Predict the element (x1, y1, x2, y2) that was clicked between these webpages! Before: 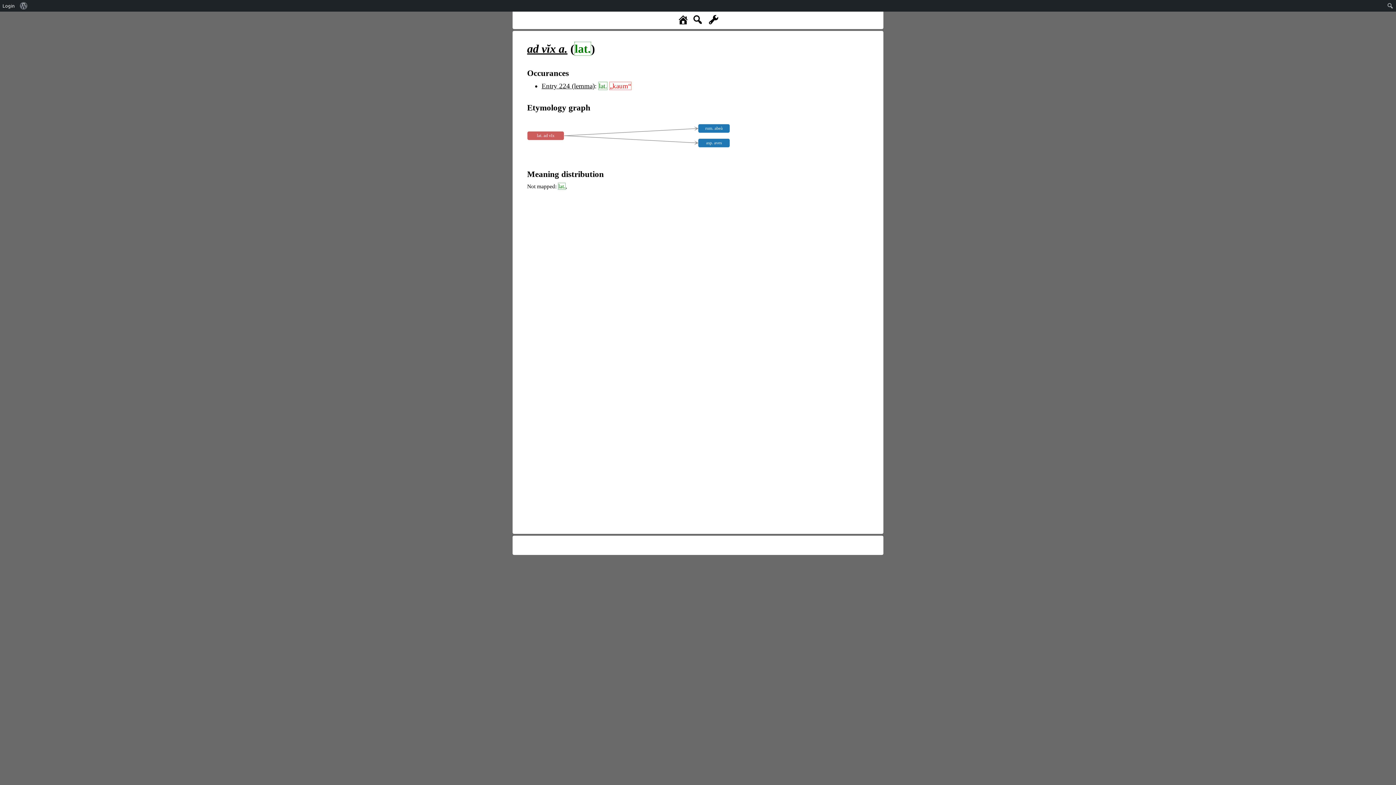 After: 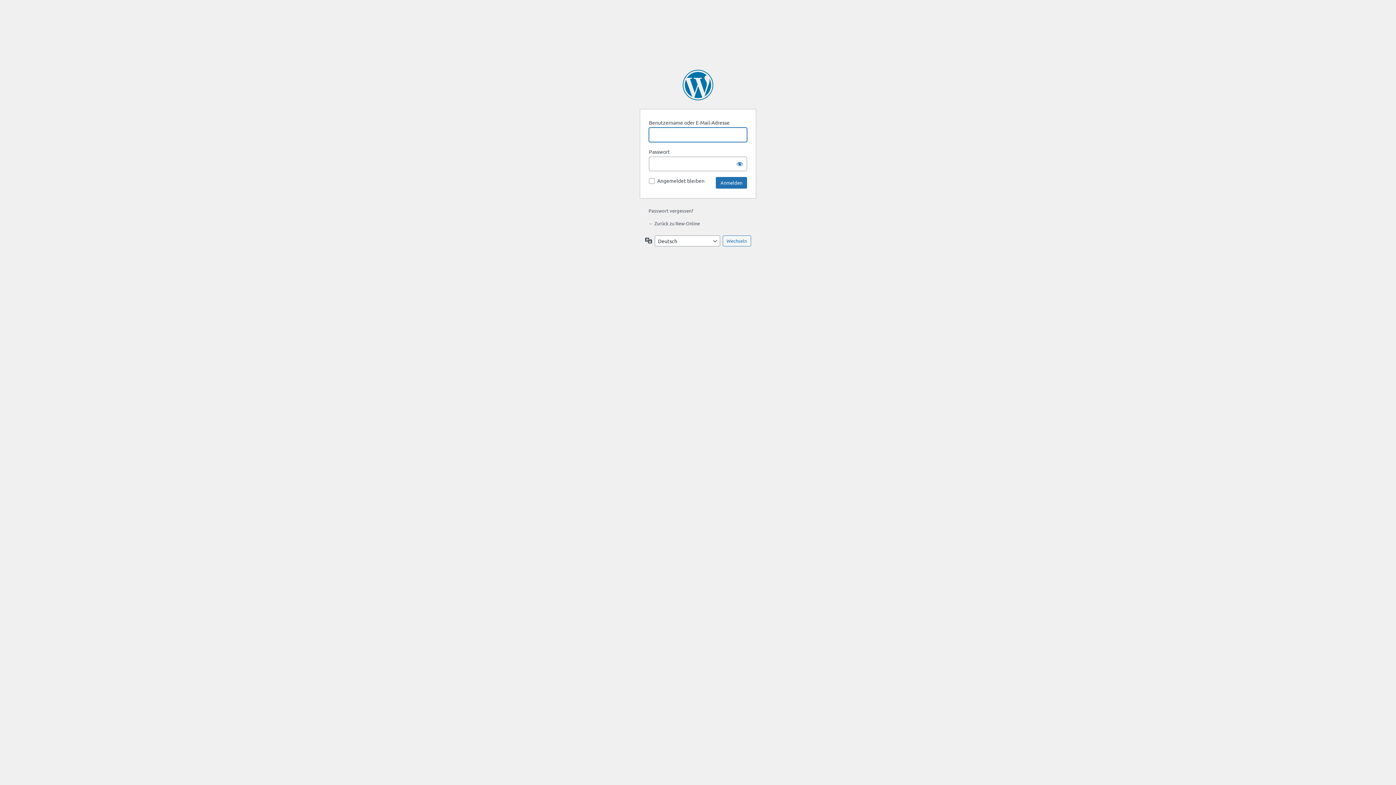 Action: label: Login bbox: (0, 0, 17, 11)